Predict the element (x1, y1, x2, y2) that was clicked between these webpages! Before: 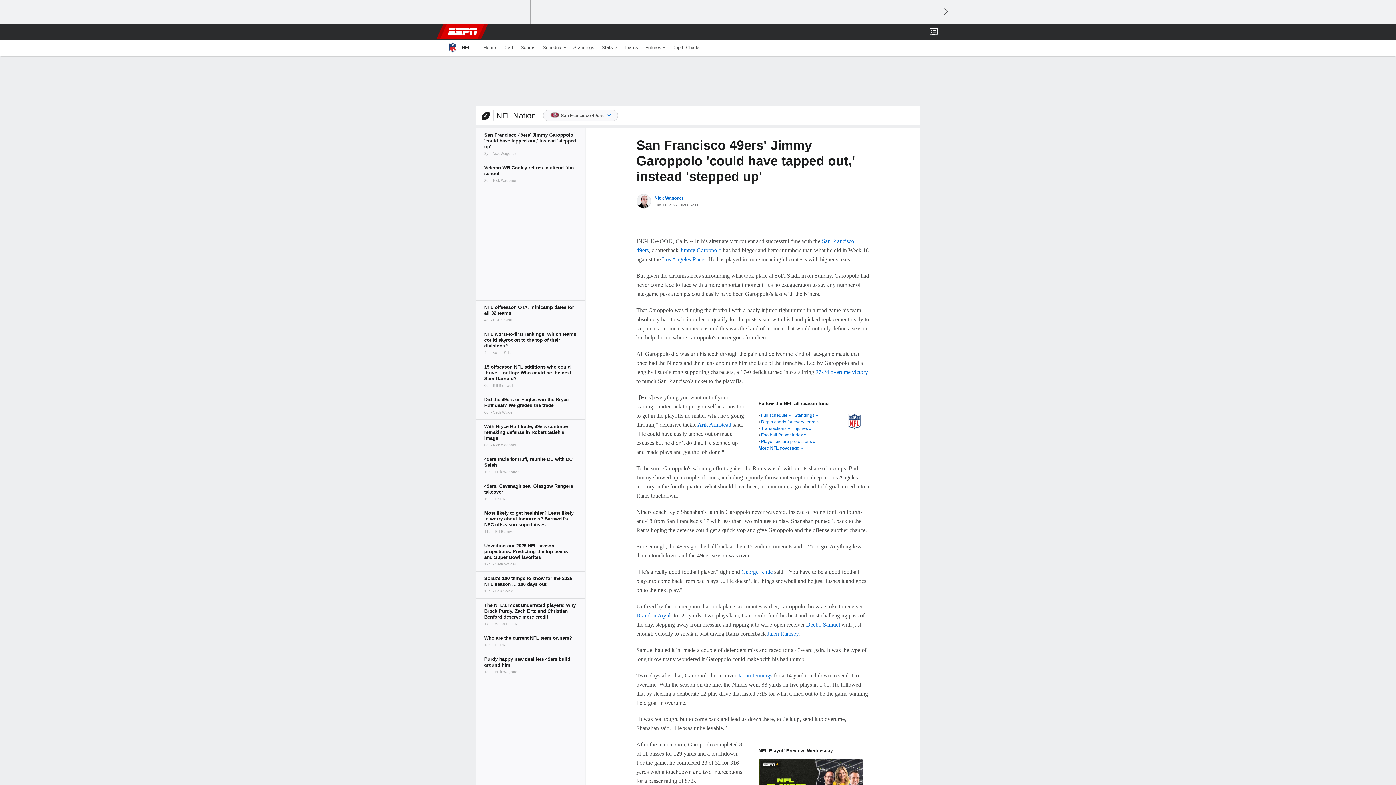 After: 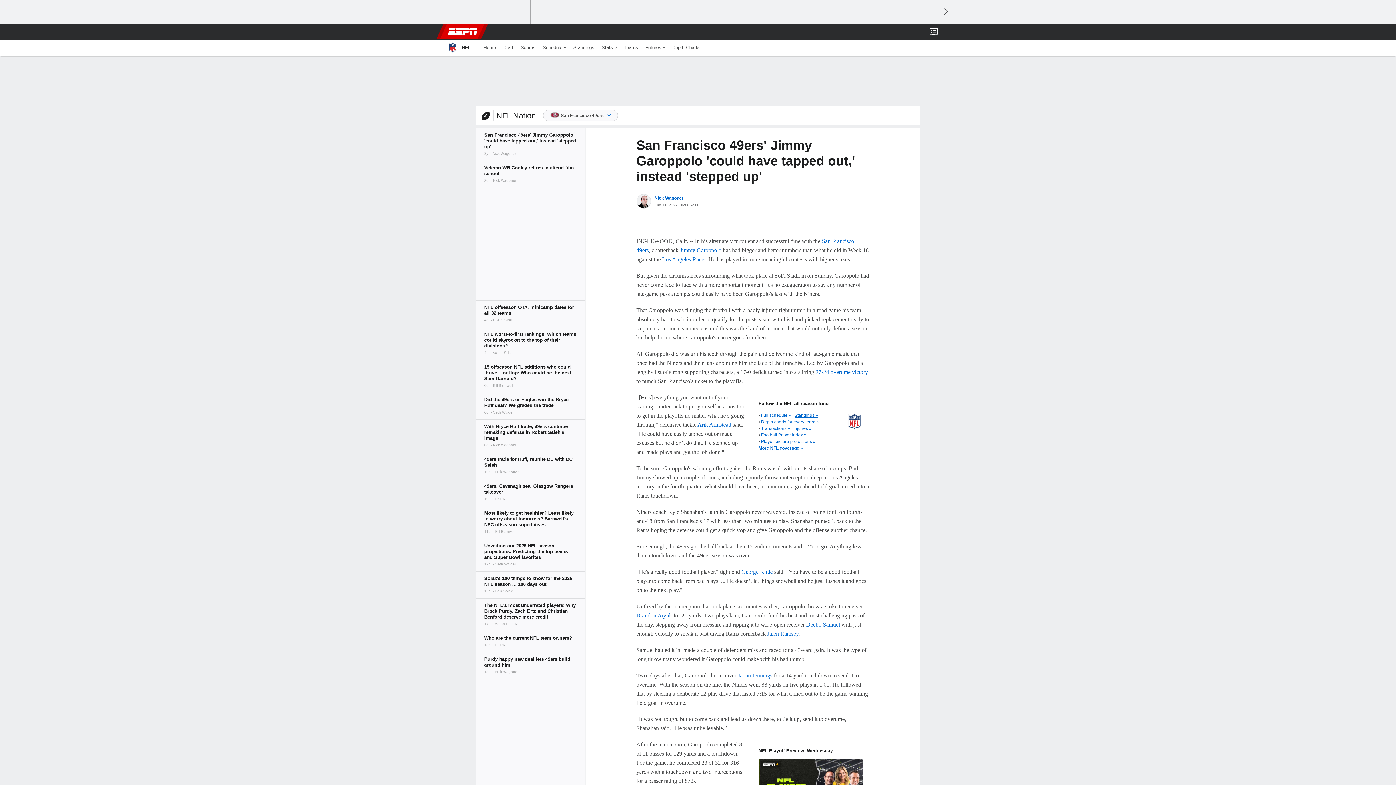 Action: label: Standings » bbox: (794, 413, 818, 418)